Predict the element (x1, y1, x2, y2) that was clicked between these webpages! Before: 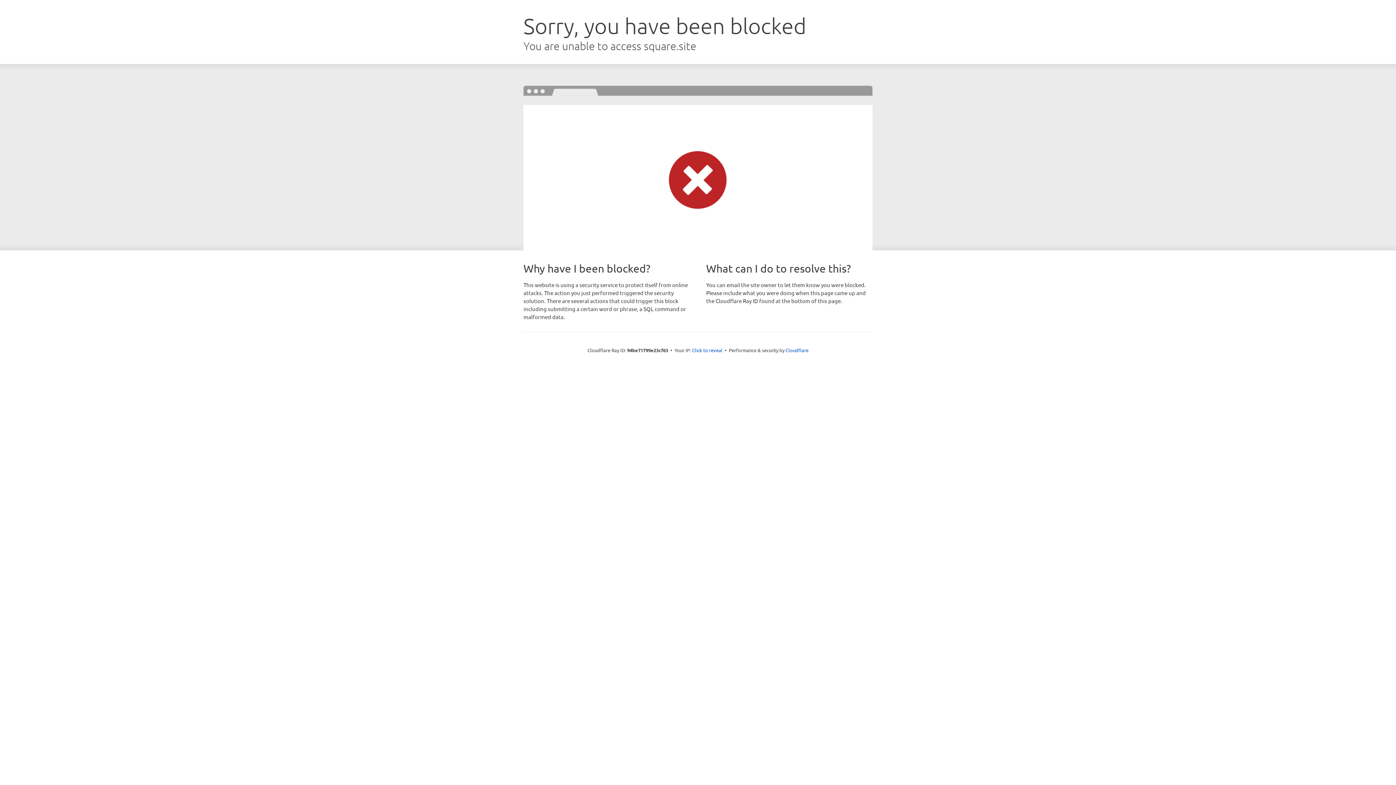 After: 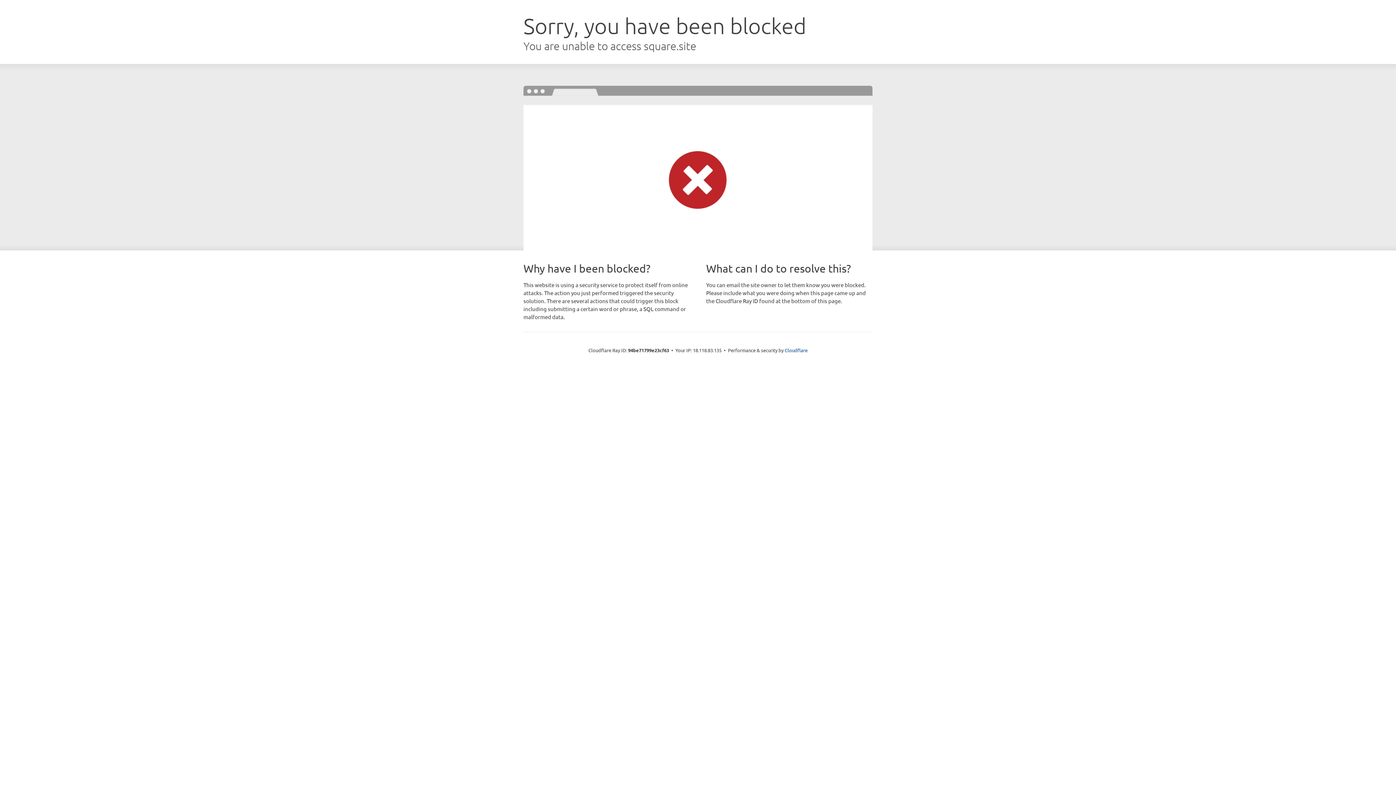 Action: bbox: (692, 346, 722, 353) label: Click to reveal